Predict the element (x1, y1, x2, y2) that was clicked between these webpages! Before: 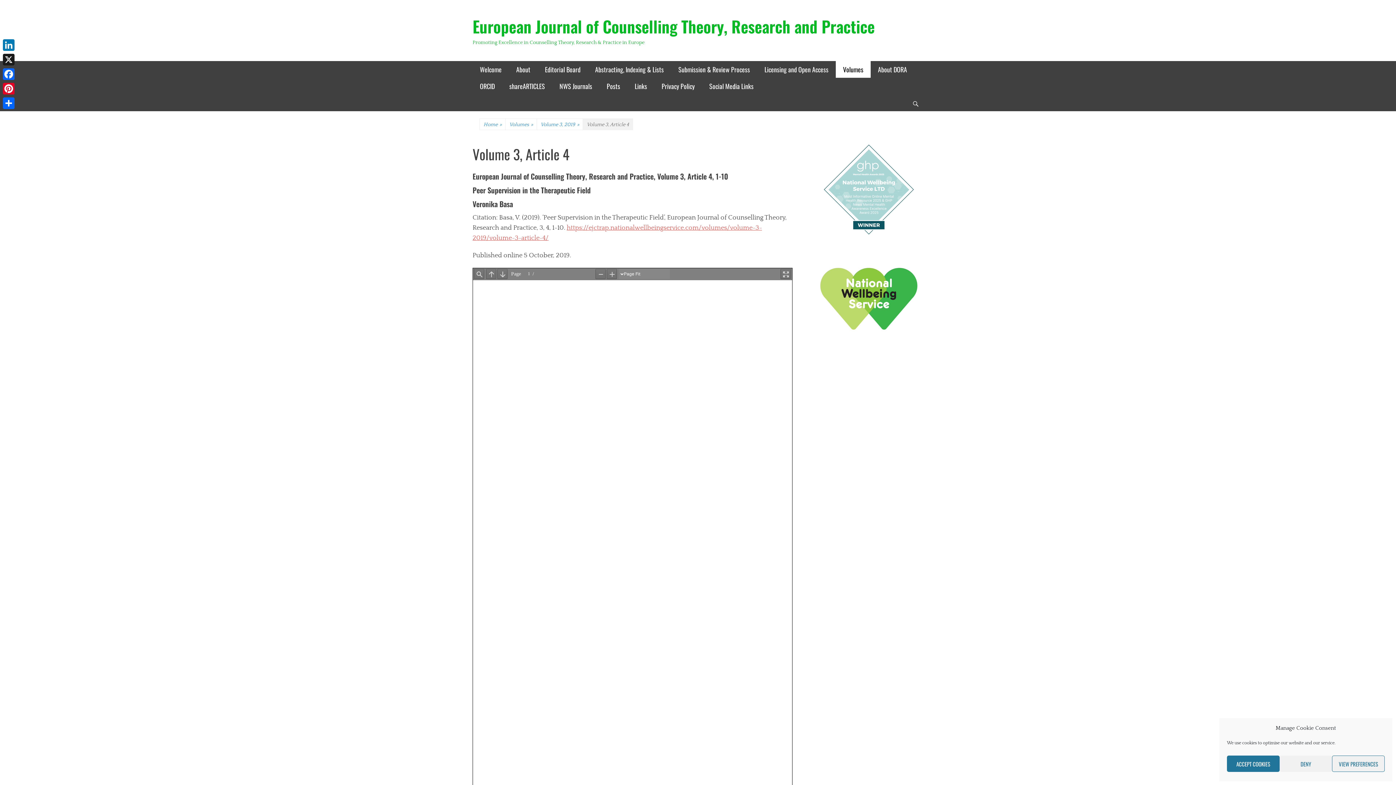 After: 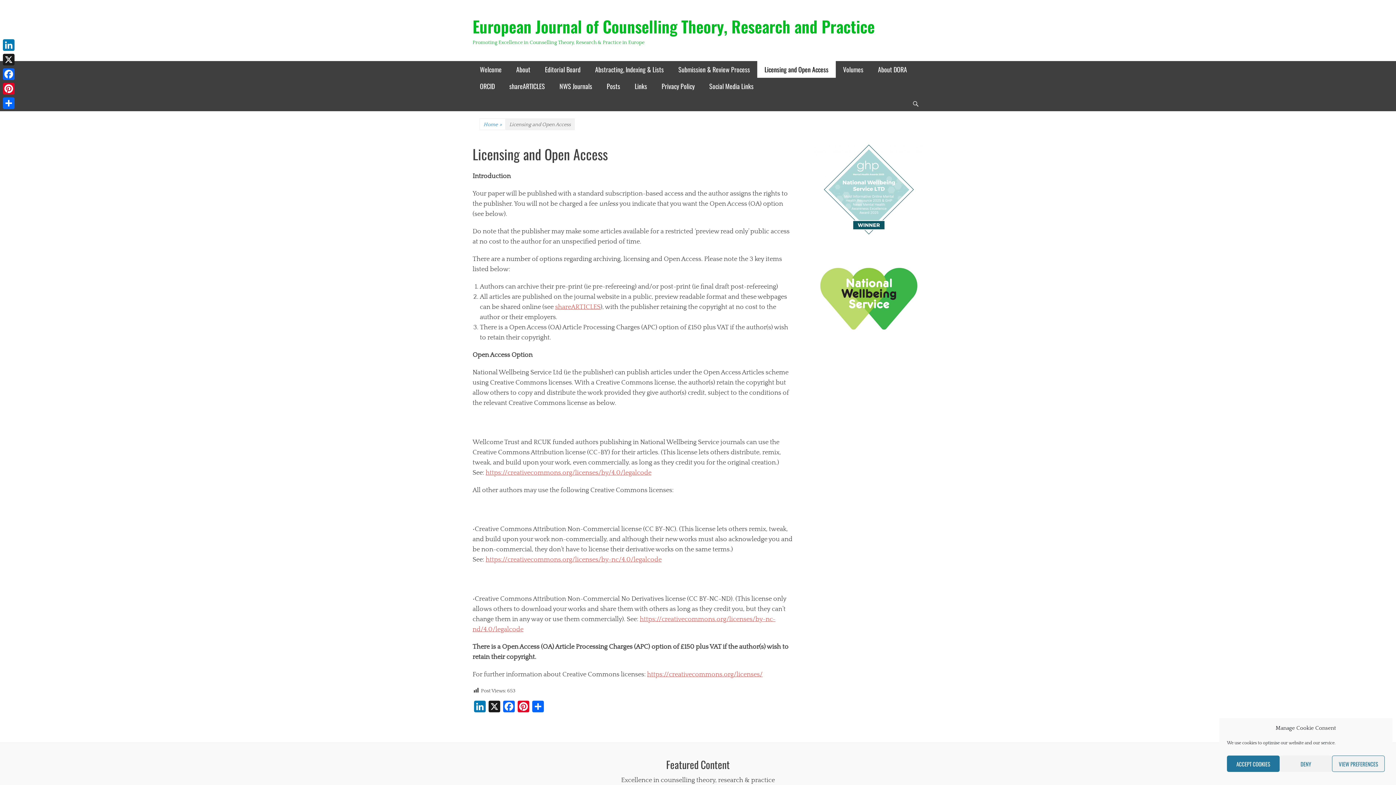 Action: bbox: (757, 61, 836, 77) label: Licensing and Open Access